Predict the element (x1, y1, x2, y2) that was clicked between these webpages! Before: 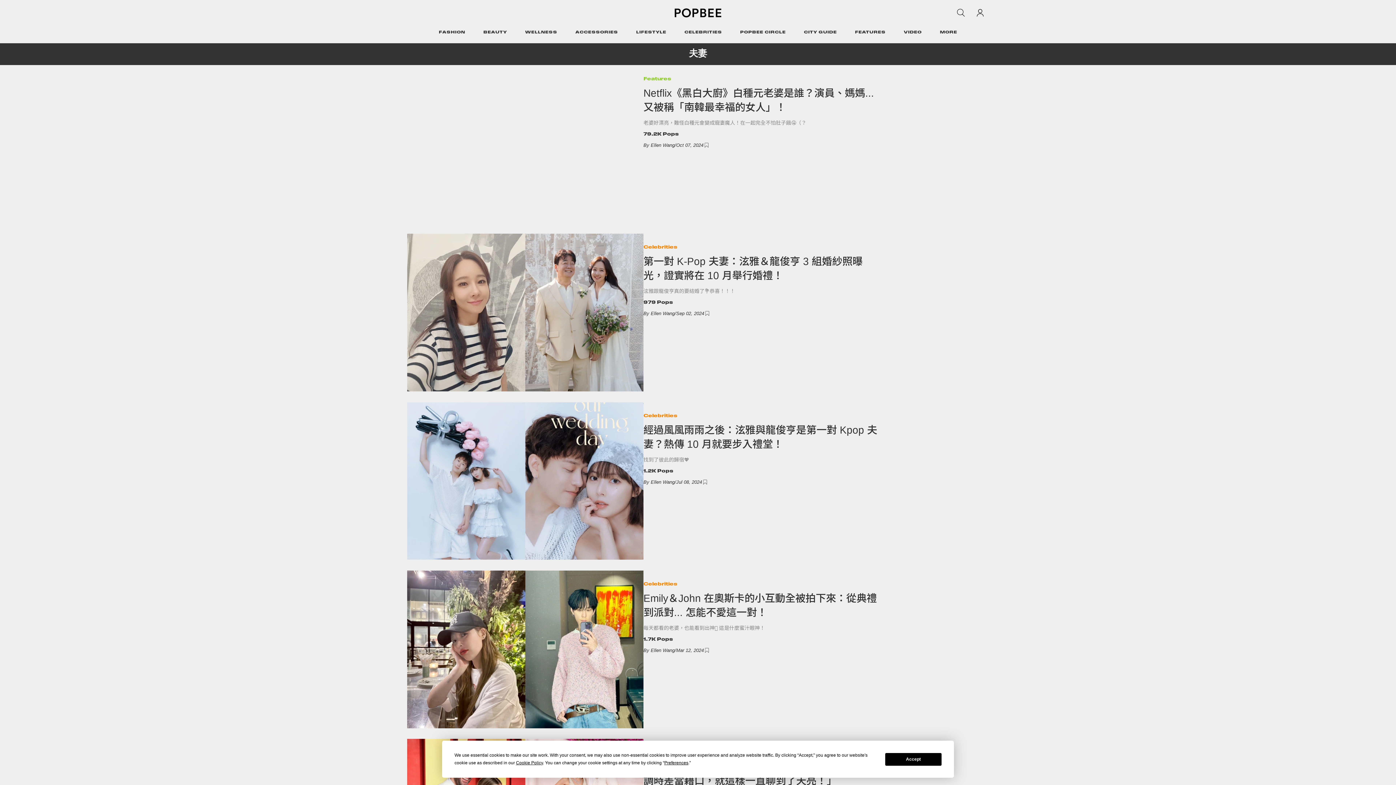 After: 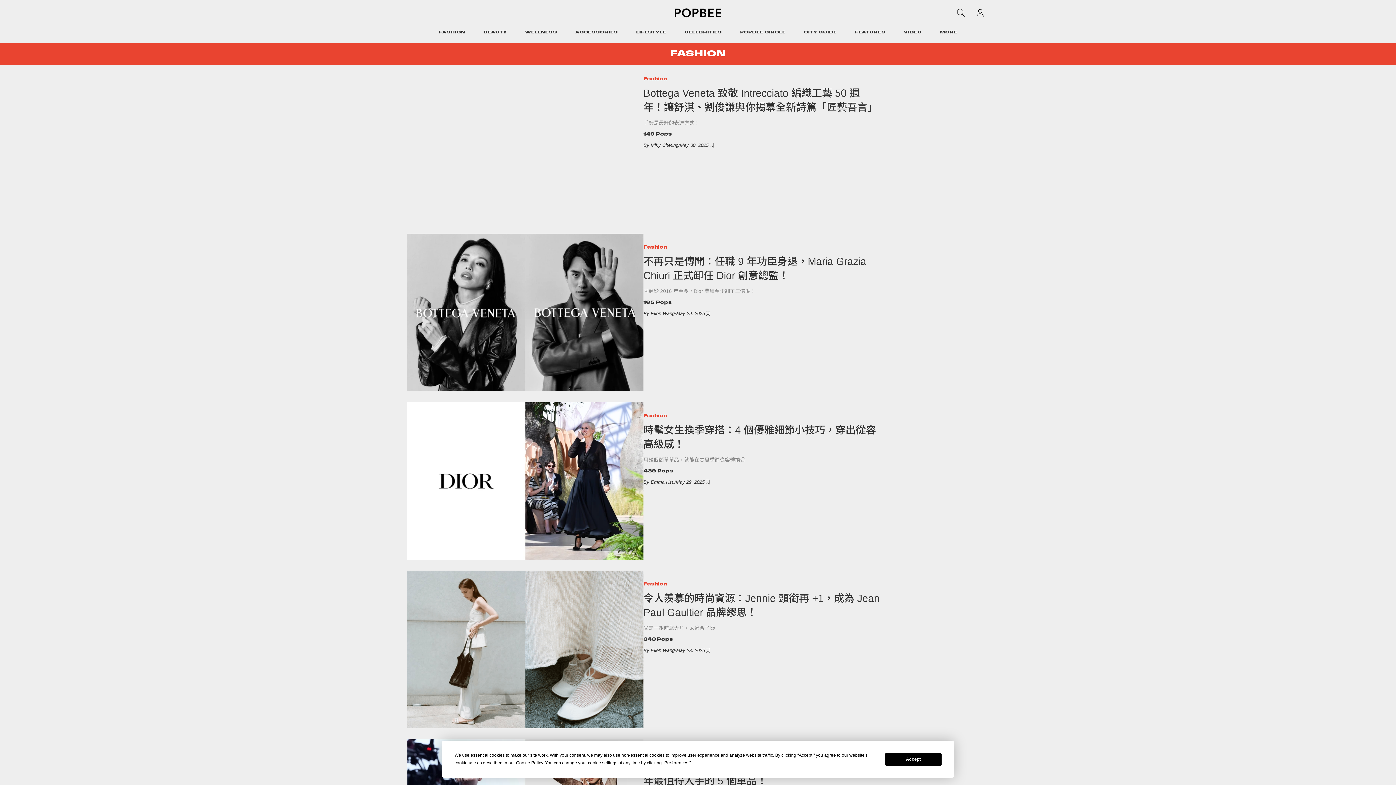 Action: label: FASHION bbox: (438, 19, 465, 46)